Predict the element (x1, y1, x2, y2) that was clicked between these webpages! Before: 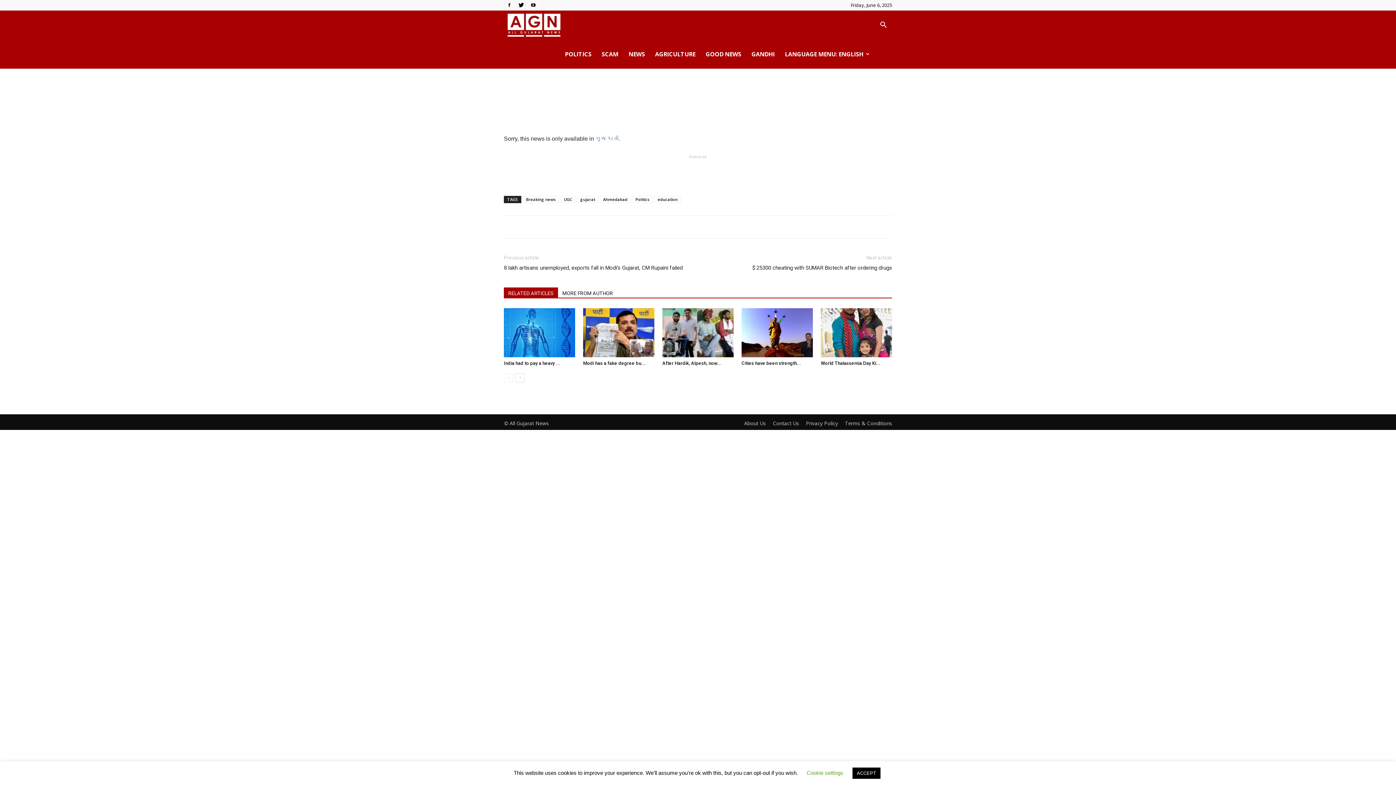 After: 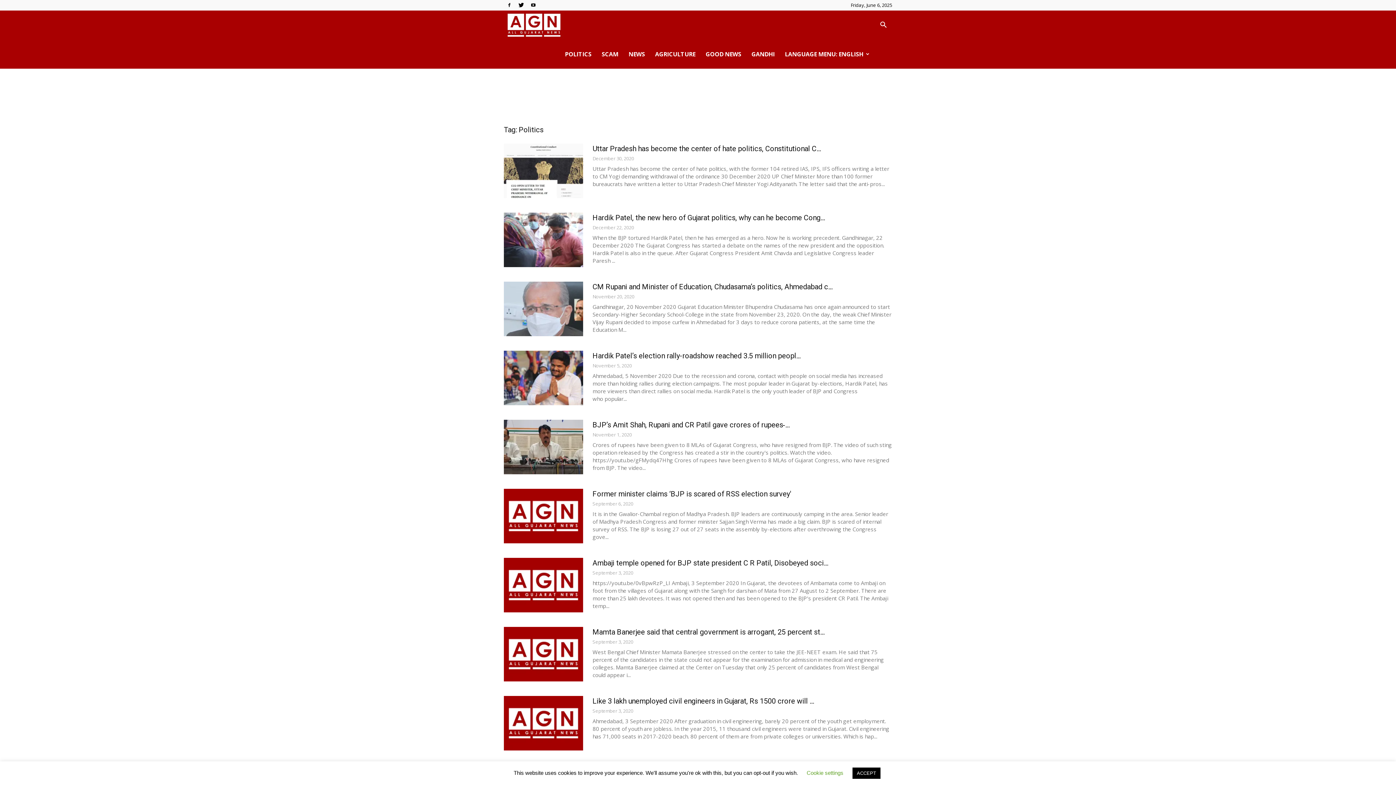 Action: label: Politics bbox: (632, 196, 653, 203)